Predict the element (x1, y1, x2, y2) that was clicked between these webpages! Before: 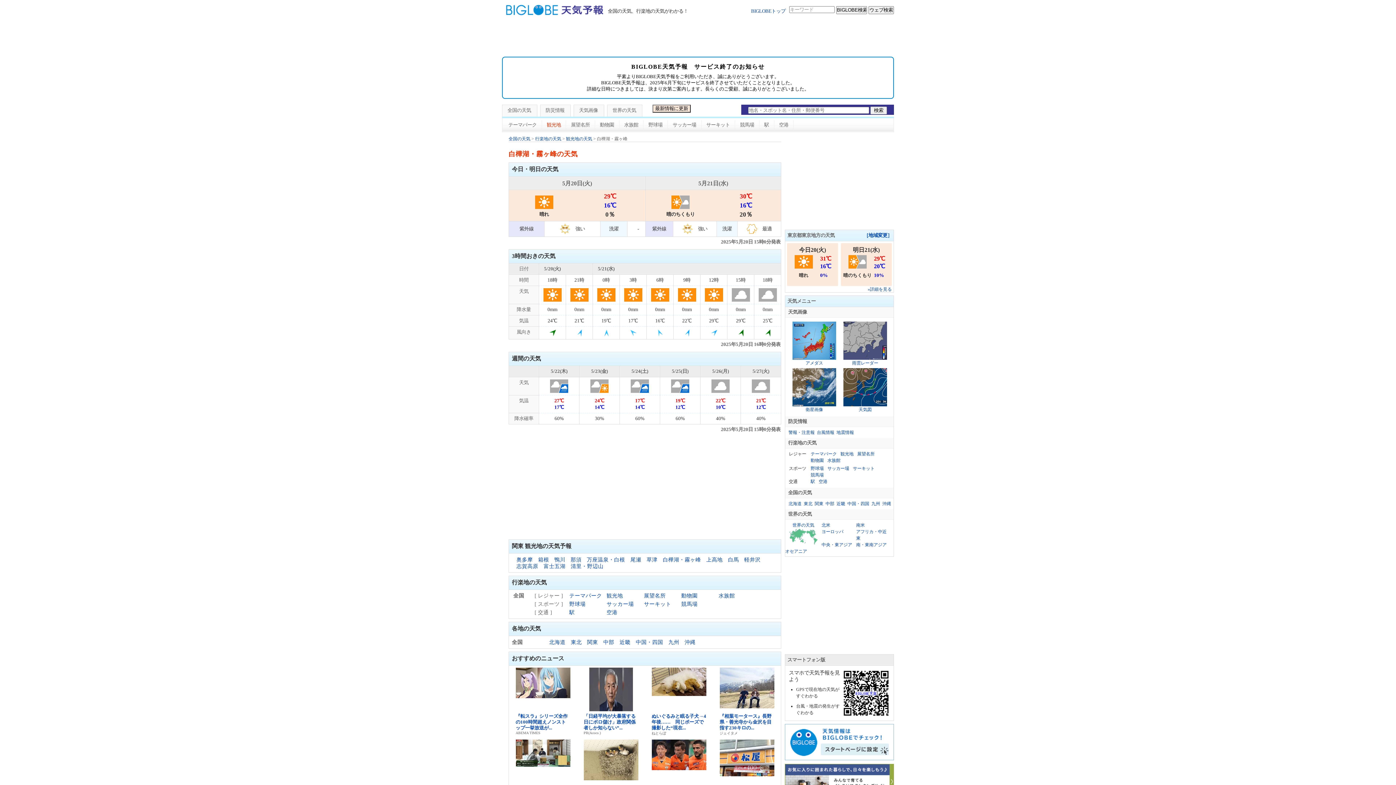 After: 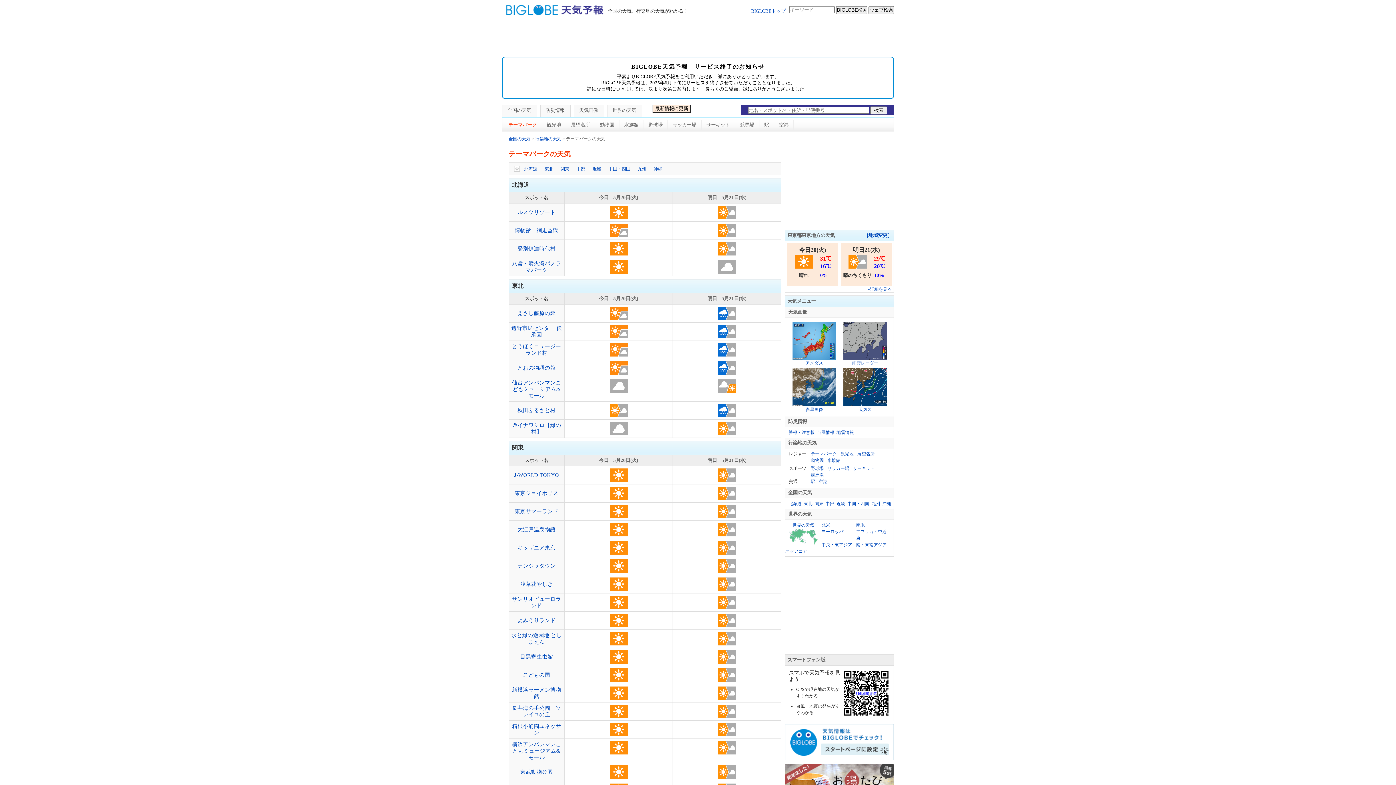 Action: label: テーマパーク bbox: (569, 593, 602, 598)